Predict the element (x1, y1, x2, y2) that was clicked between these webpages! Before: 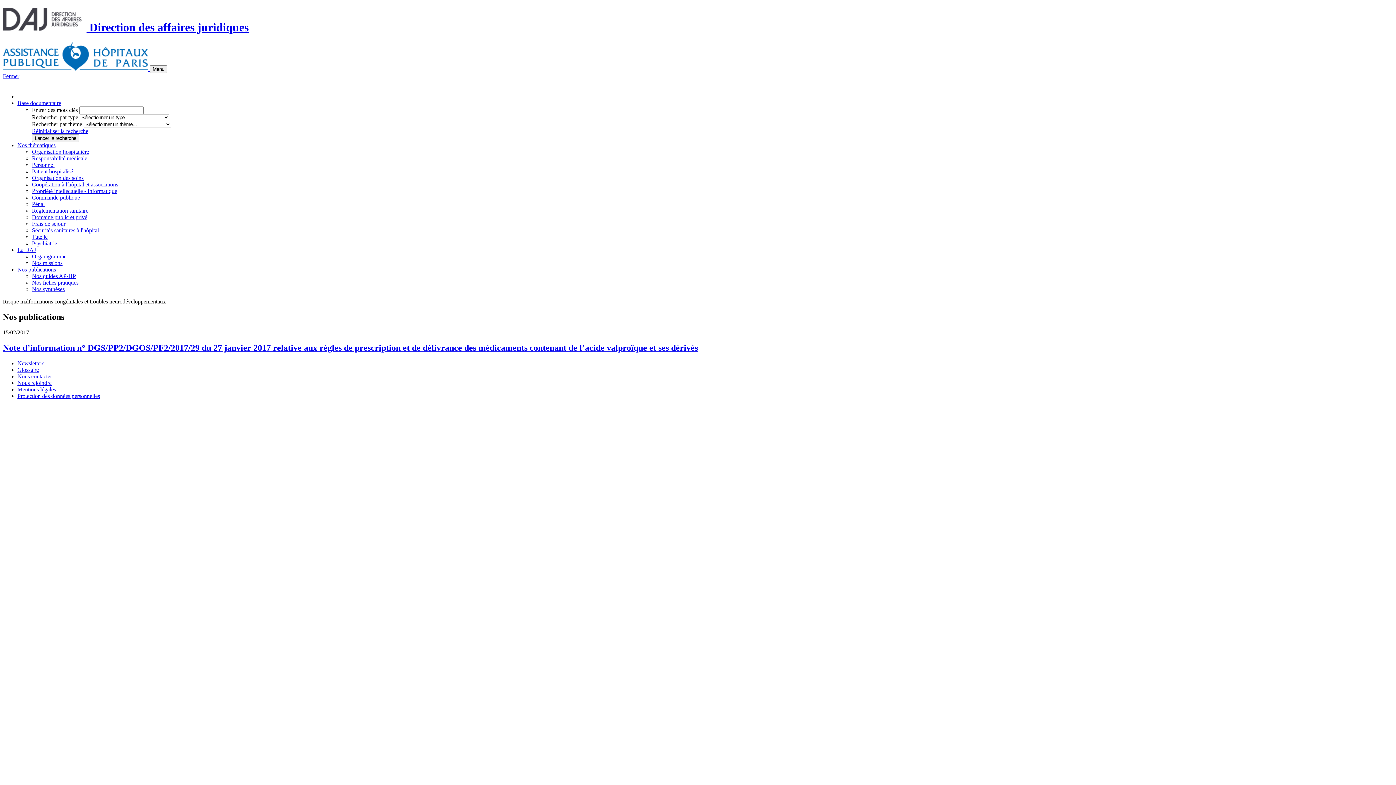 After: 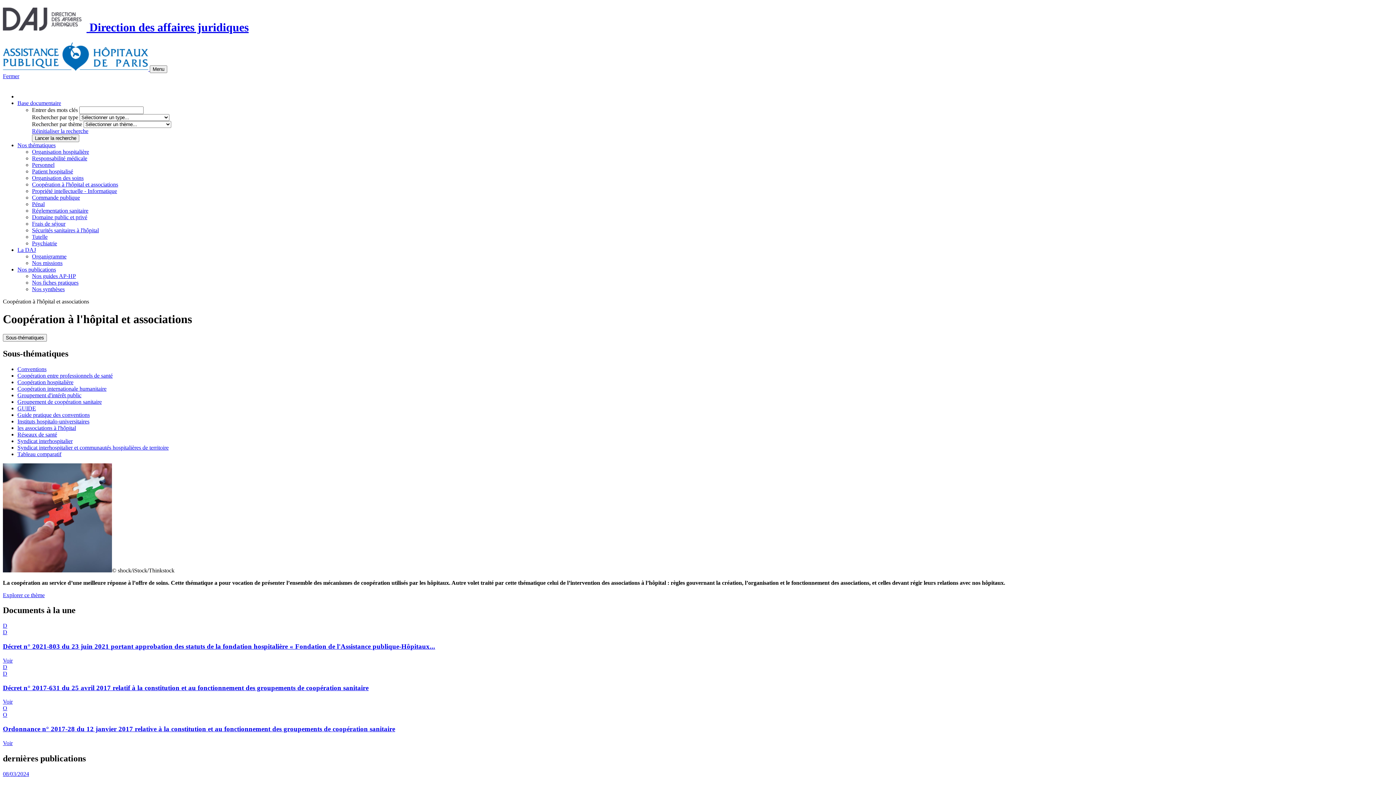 Action: label: Coopération à l'hôpital et associations bbox: (32, 181, 118, 187)